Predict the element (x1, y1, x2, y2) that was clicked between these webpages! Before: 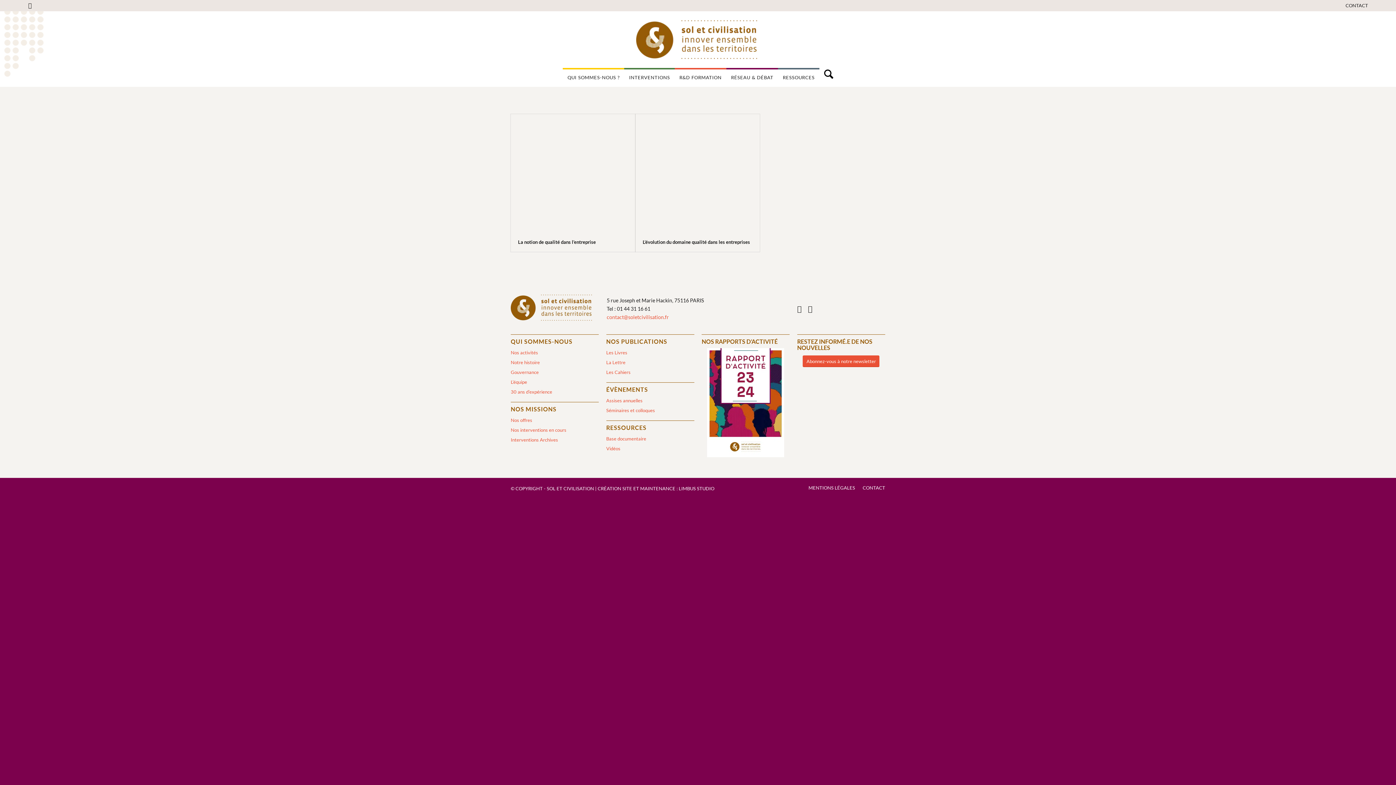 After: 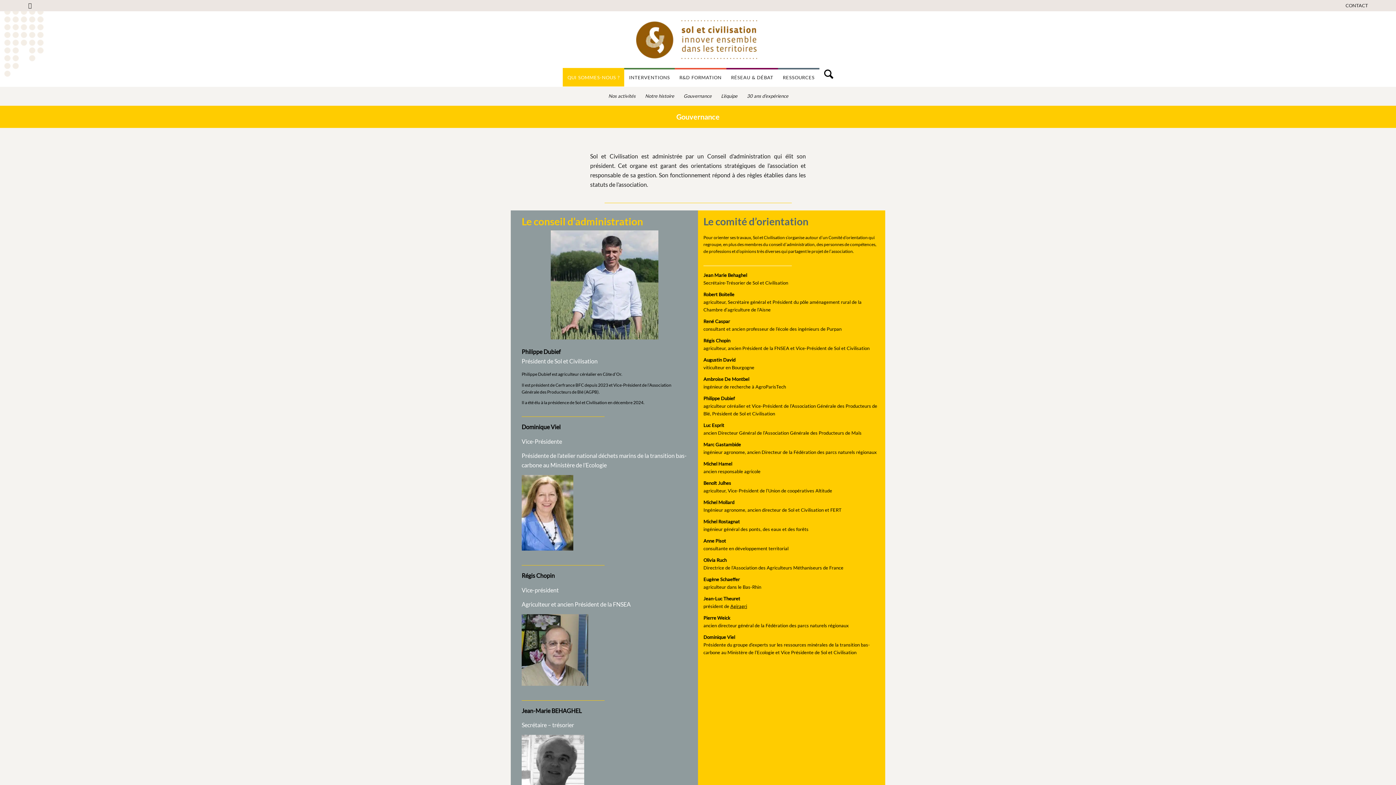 Action: label: Gouvernance bbox: (510, 367, 598, 377)